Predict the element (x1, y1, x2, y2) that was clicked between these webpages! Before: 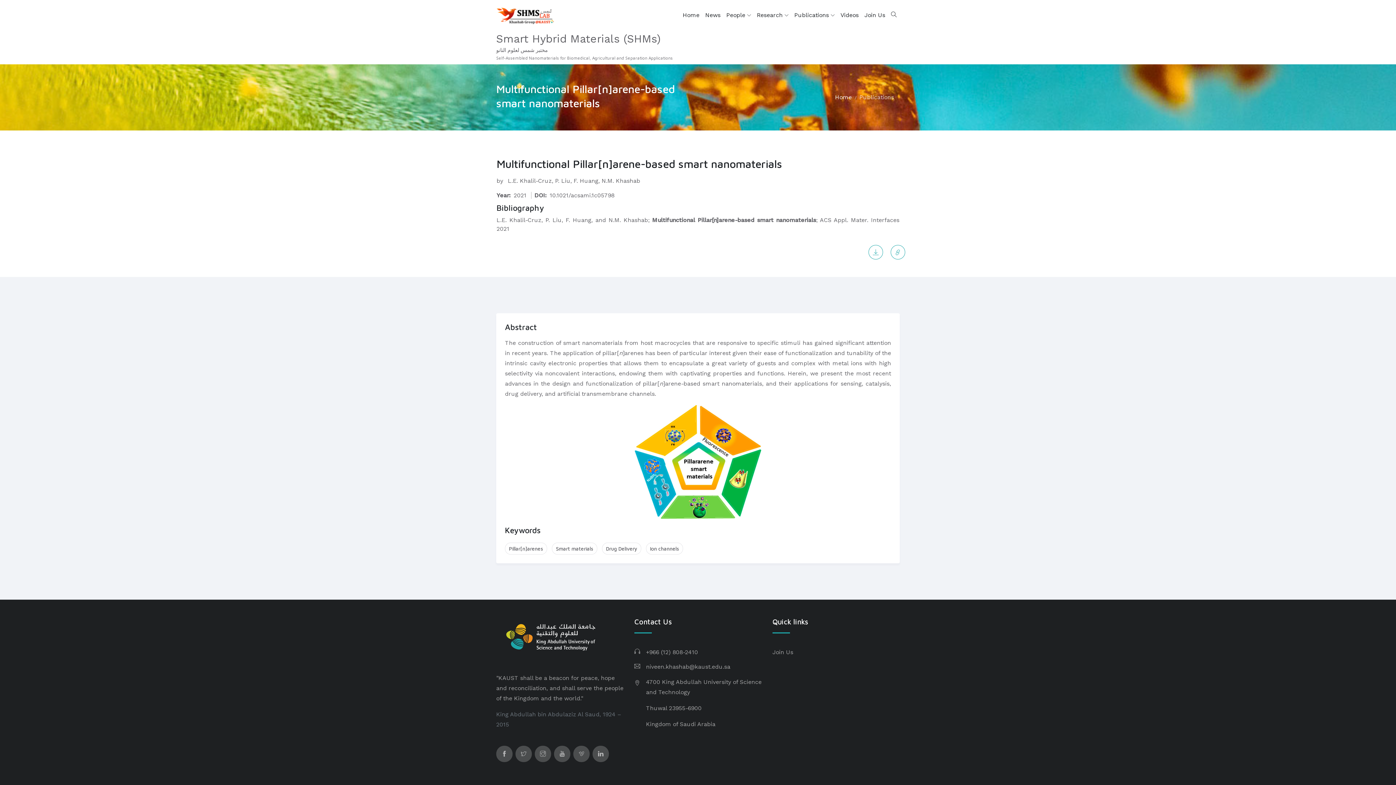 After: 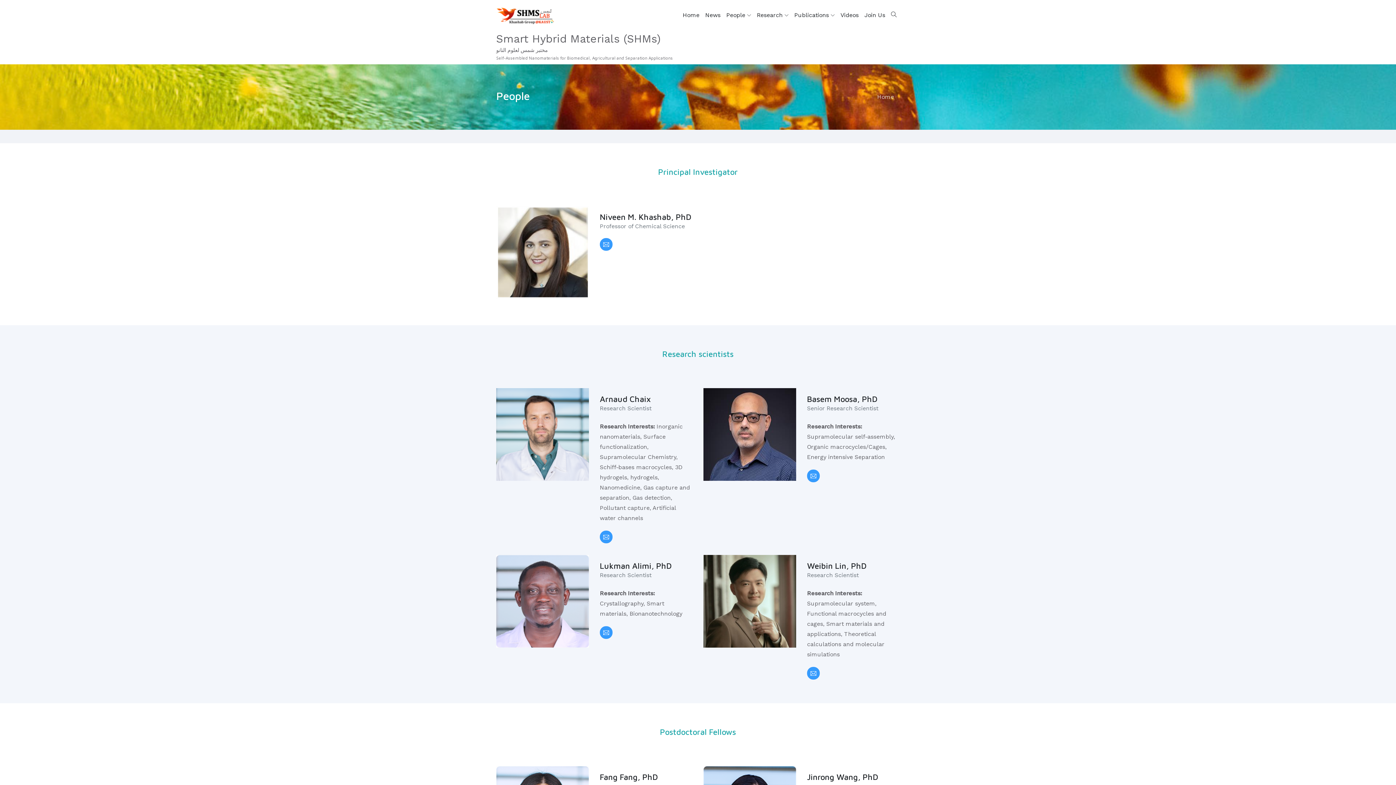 Action: bbox: (723, 0, 754, 30) label: People 